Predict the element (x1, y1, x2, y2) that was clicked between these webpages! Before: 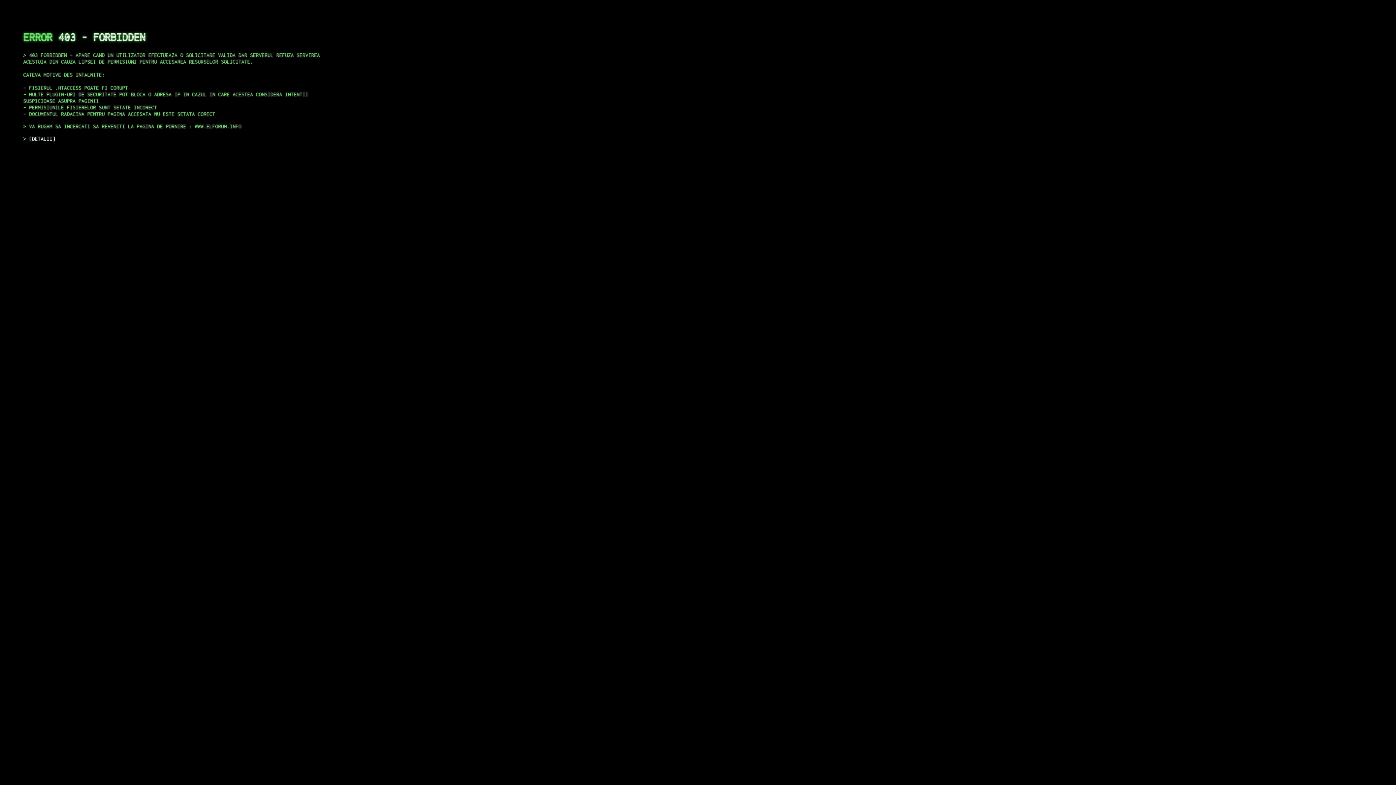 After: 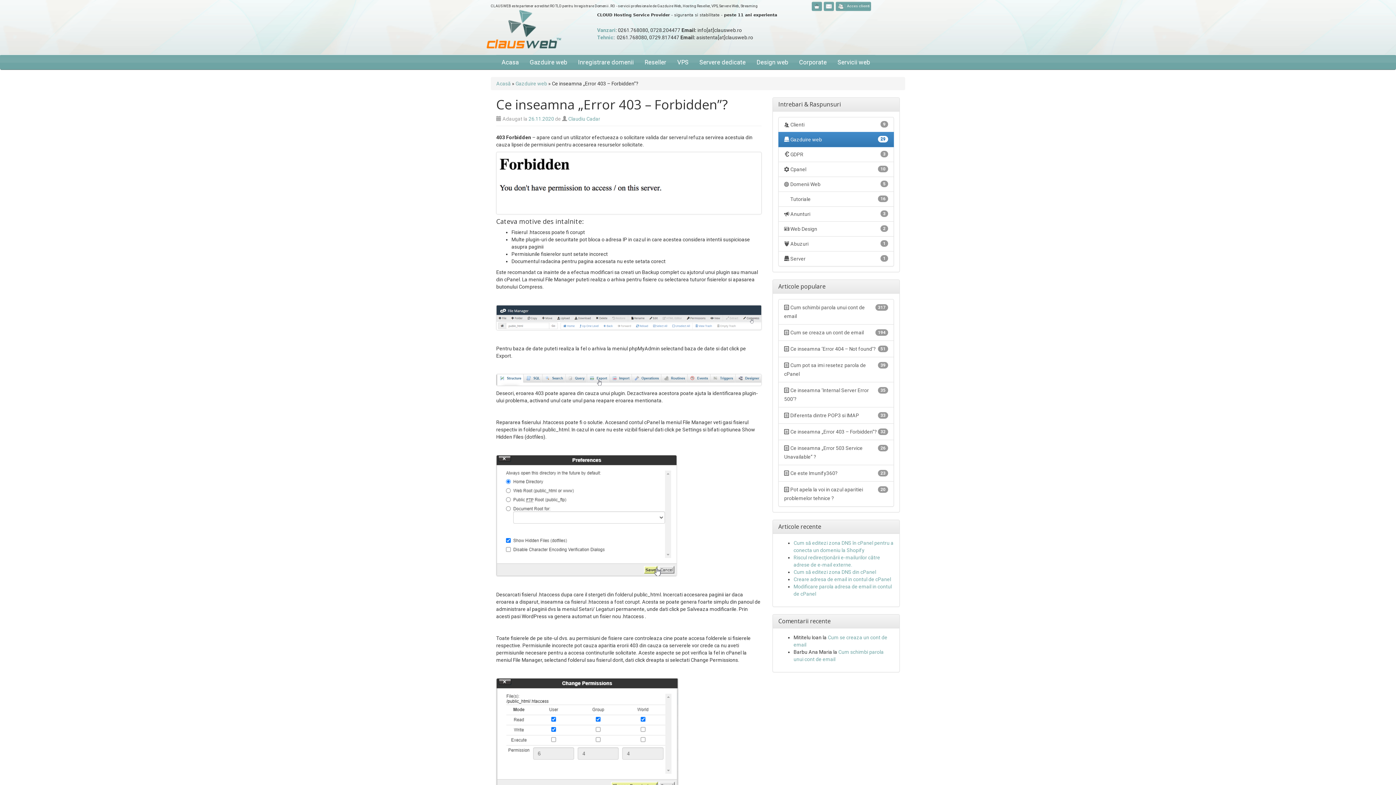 Action: label: DETALII bbox: (29, 135, 55, 141)